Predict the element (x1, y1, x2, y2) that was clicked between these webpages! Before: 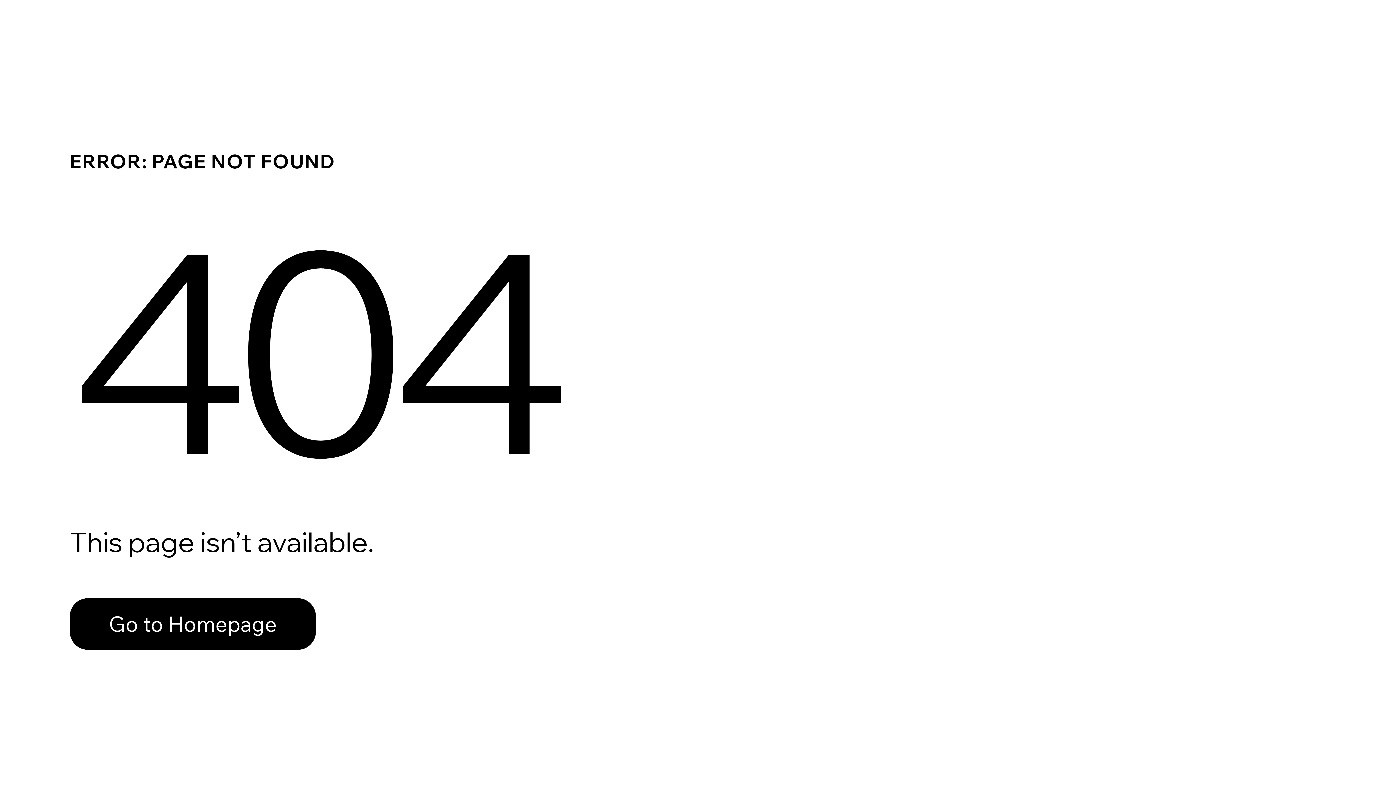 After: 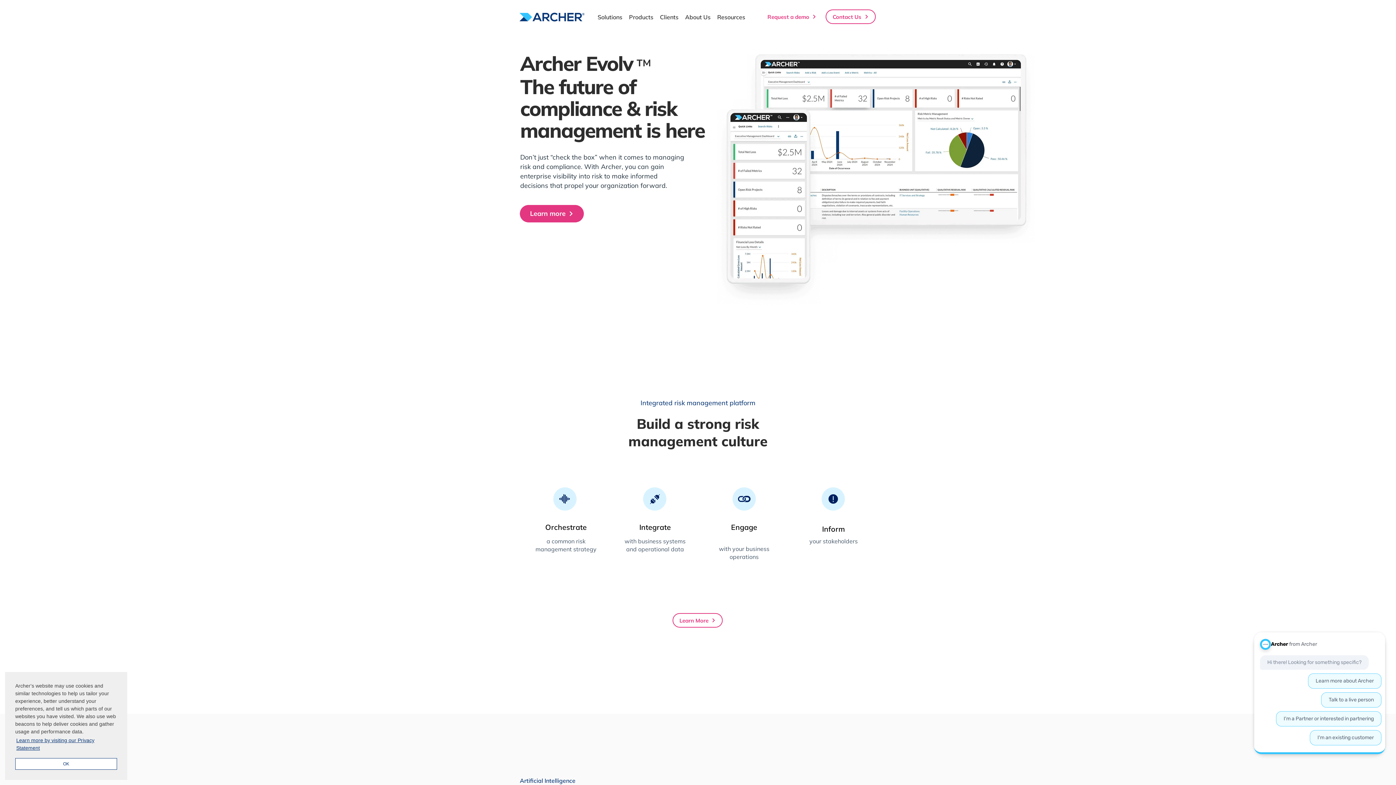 Action: bbox: (69, 598, 316, 650) label: Go to Homepage